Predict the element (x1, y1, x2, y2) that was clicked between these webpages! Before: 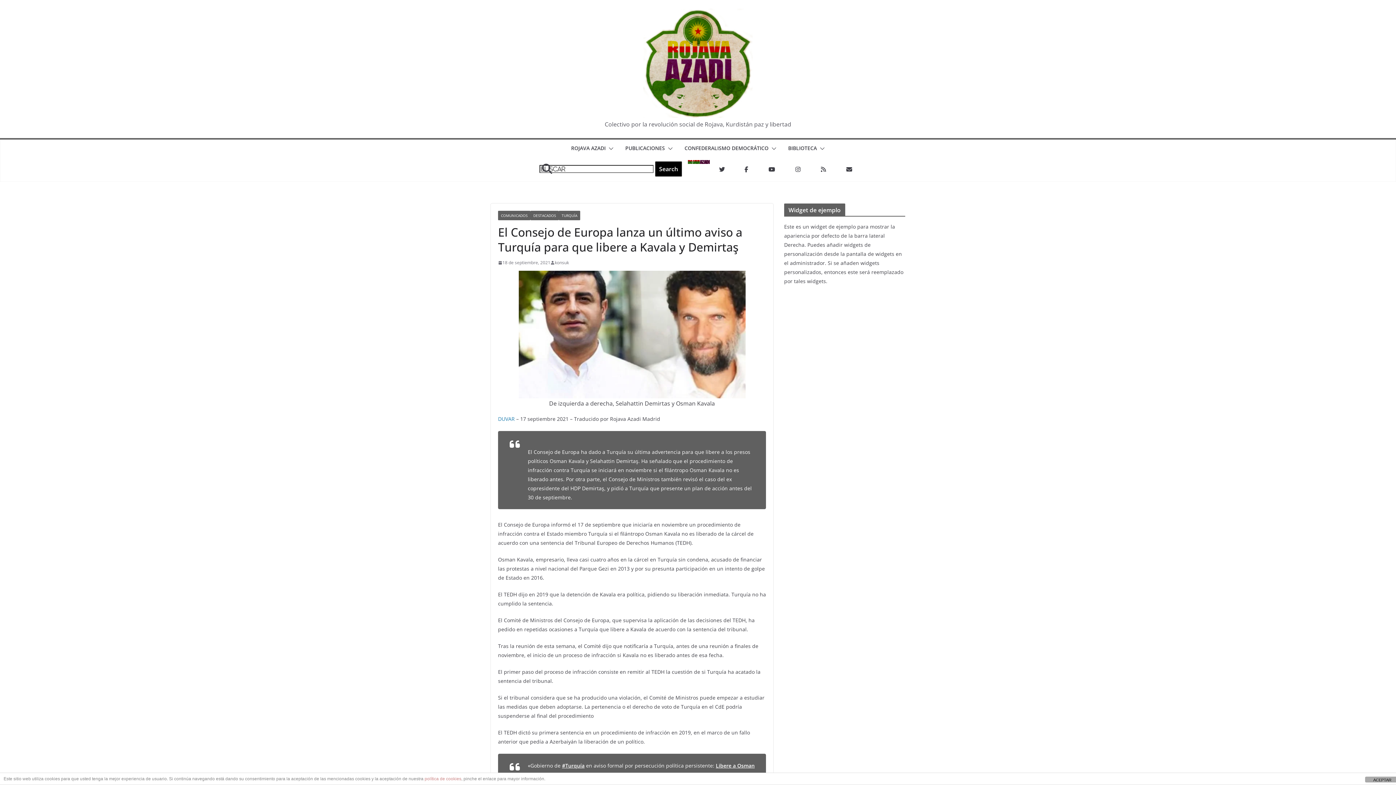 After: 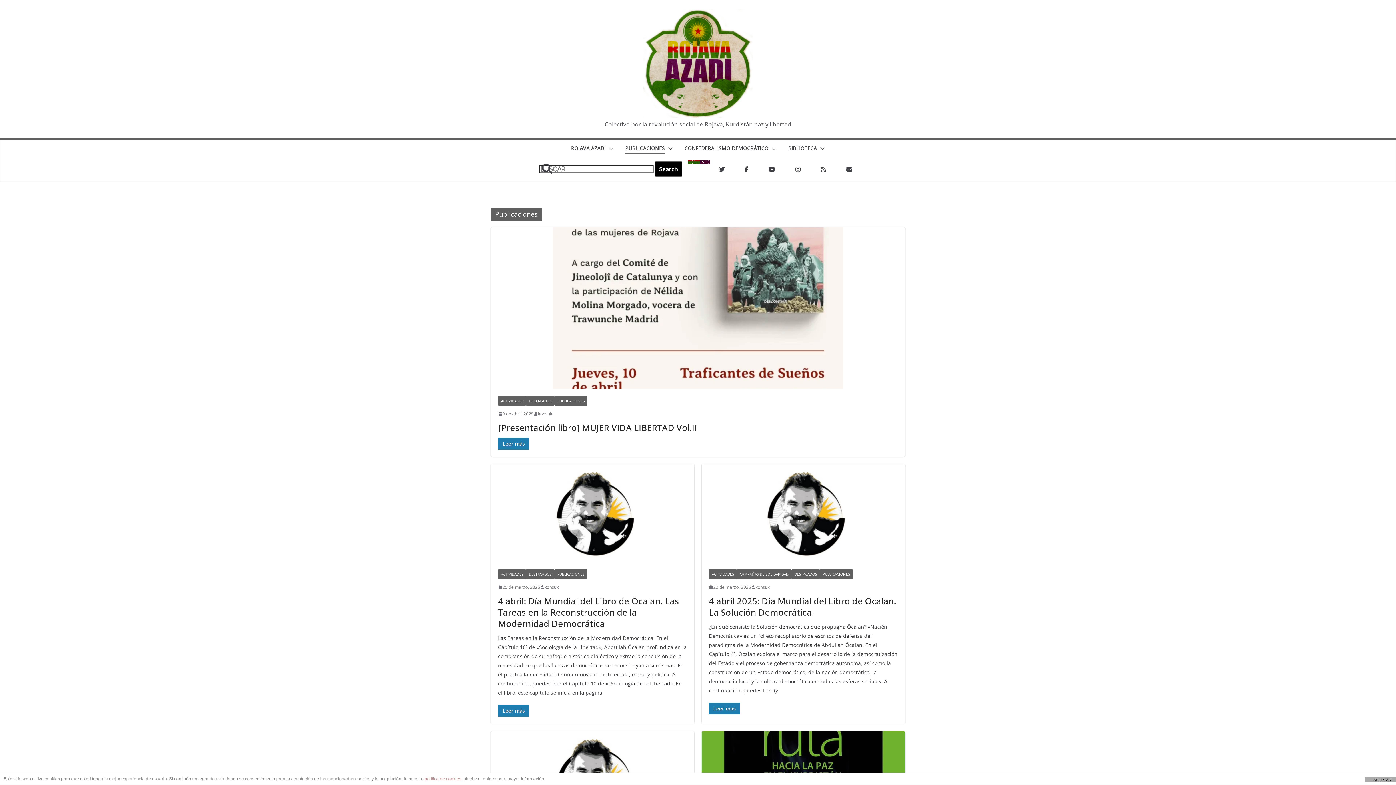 Action: bbox: (625, 143, 665, 154) label: PUBLICACIONES